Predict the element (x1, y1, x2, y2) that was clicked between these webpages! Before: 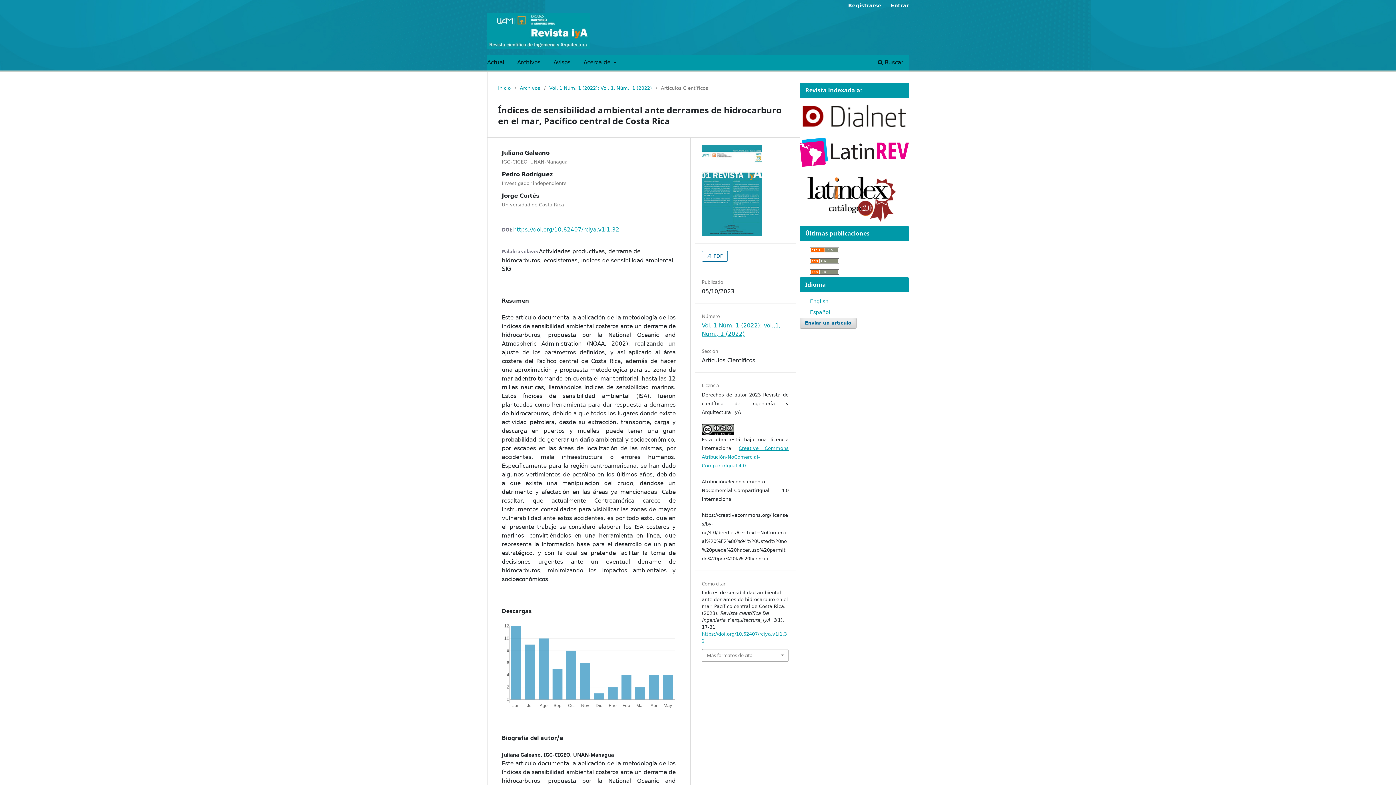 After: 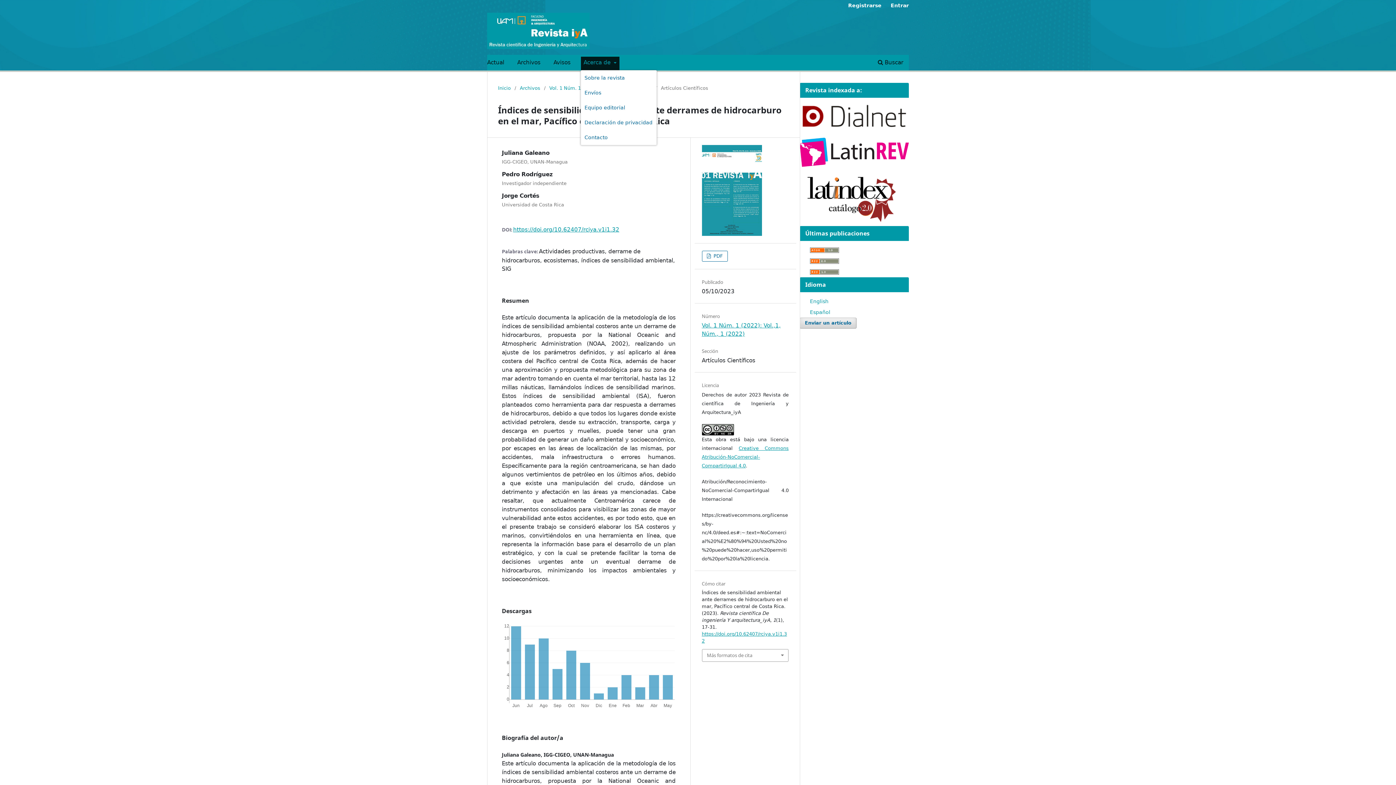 Action: label: Acerca de  bbox: (580, 56, 619, 70)